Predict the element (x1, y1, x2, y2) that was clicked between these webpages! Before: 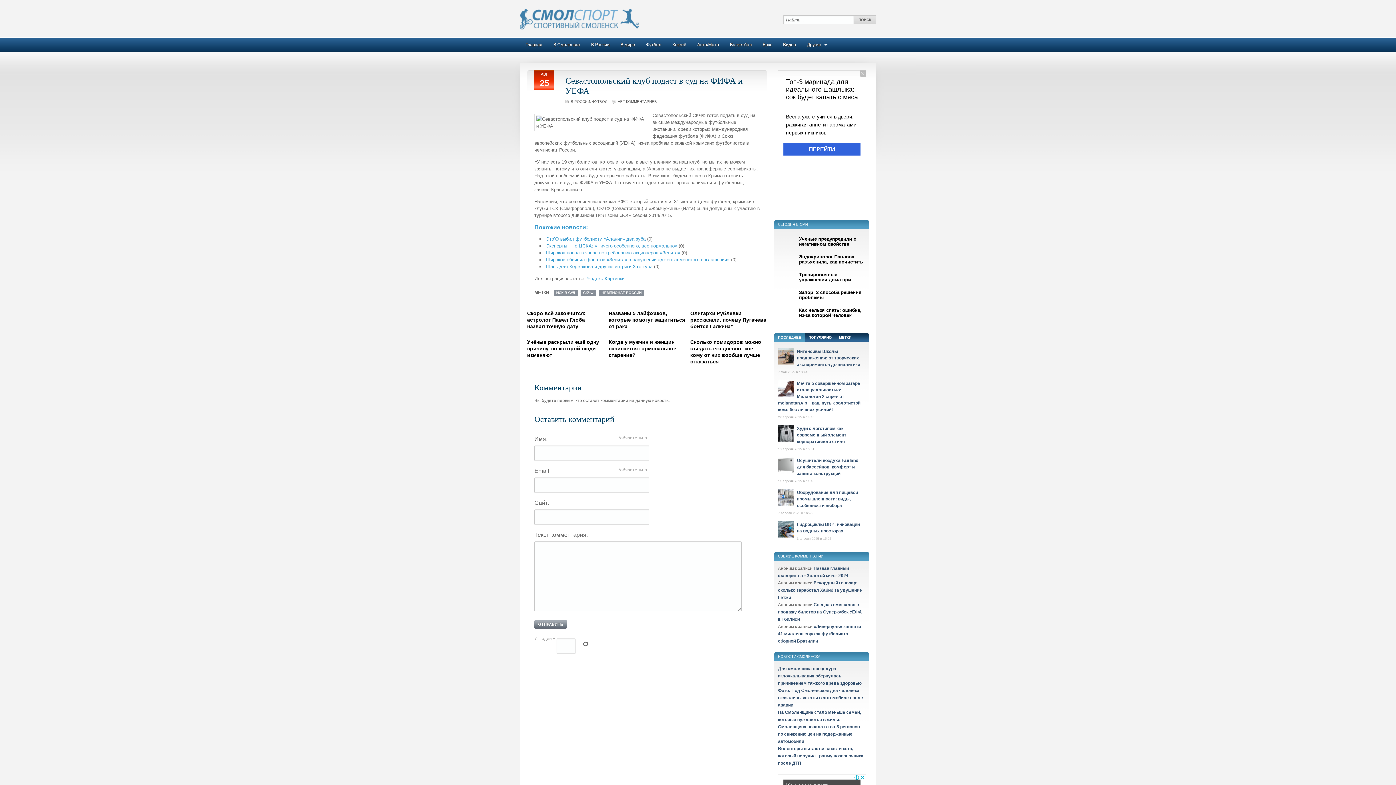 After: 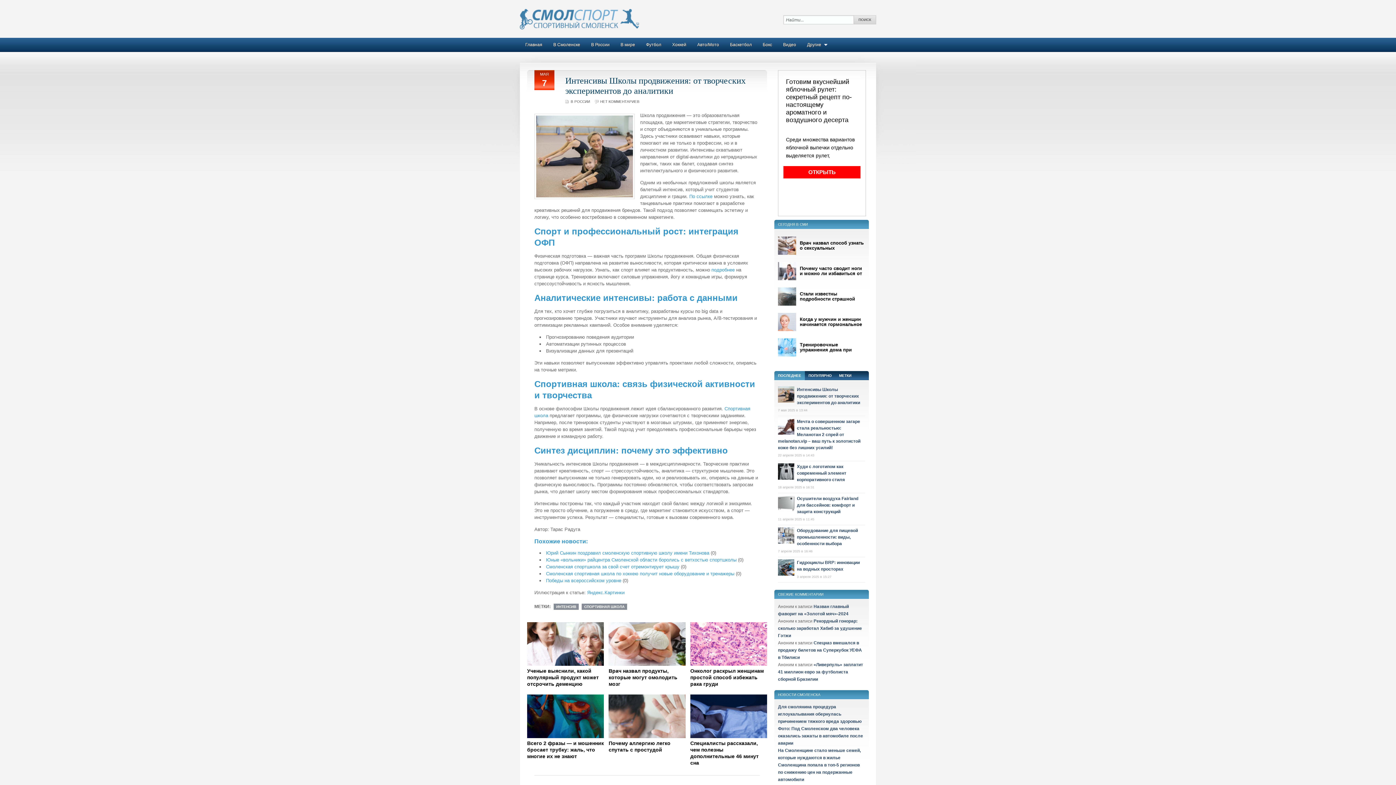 Action: bbox: (797, 349, 860, 367) label: Интенсивы Школы продвижения: от творческих экспериментов до аналитики